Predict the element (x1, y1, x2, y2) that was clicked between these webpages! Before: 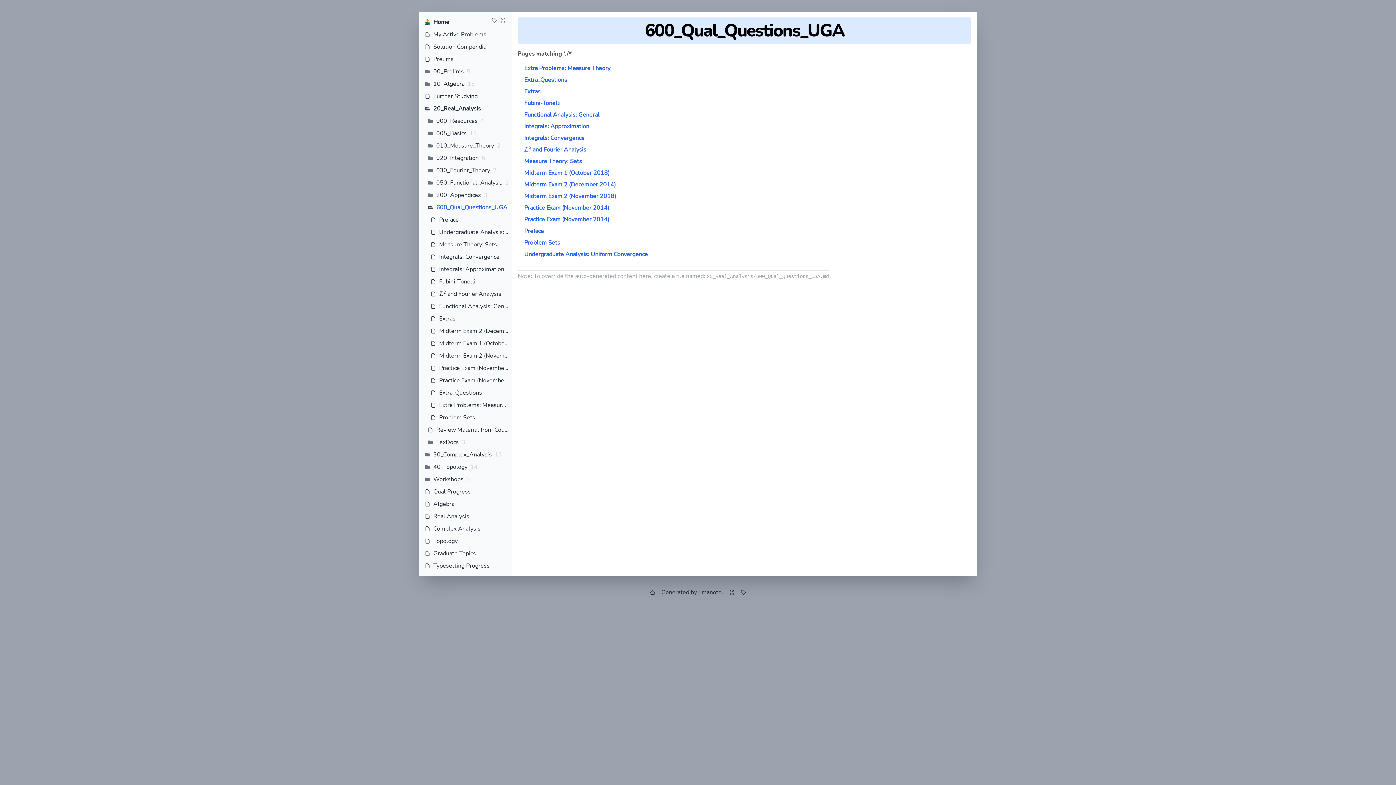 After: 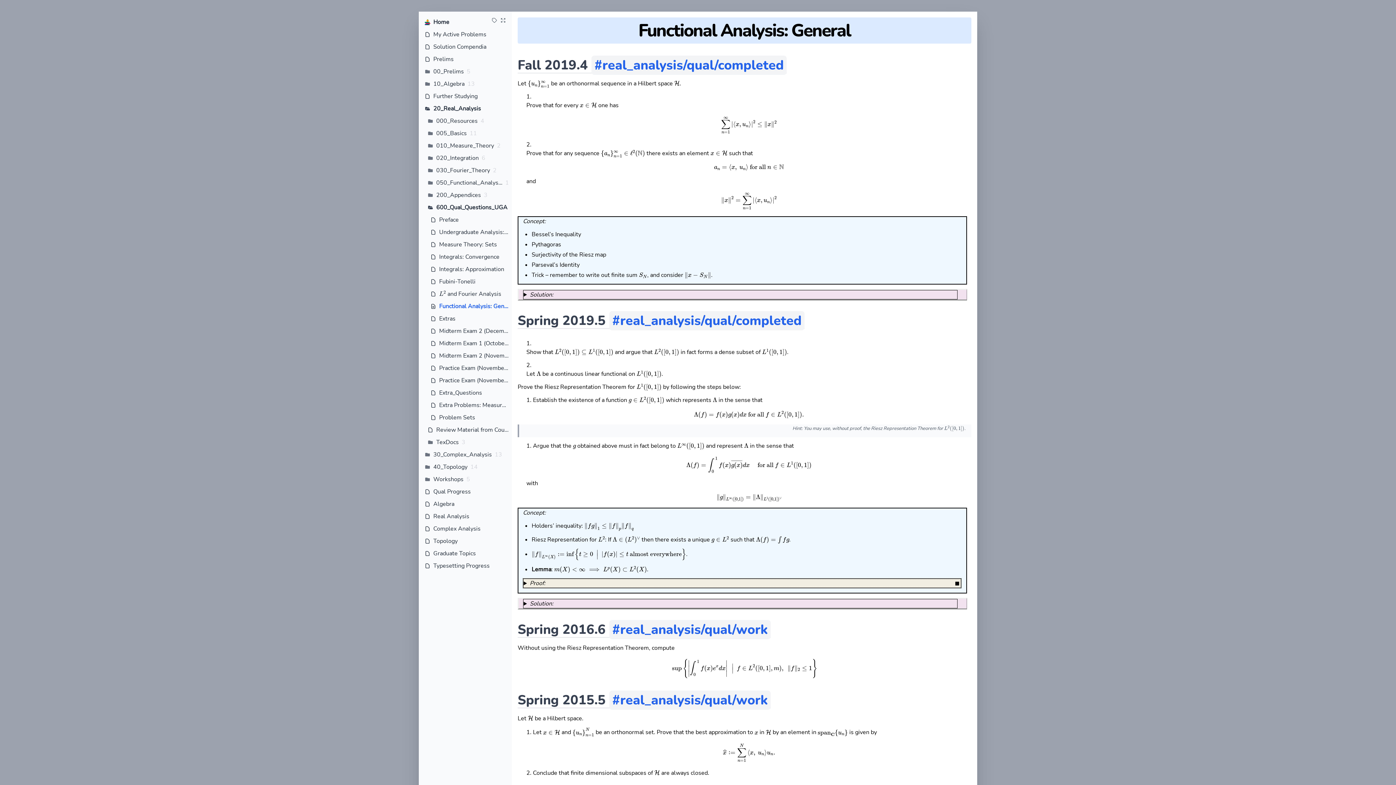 Action: label: Functional Analysis: General bbox: (520, 110, 971, 119)